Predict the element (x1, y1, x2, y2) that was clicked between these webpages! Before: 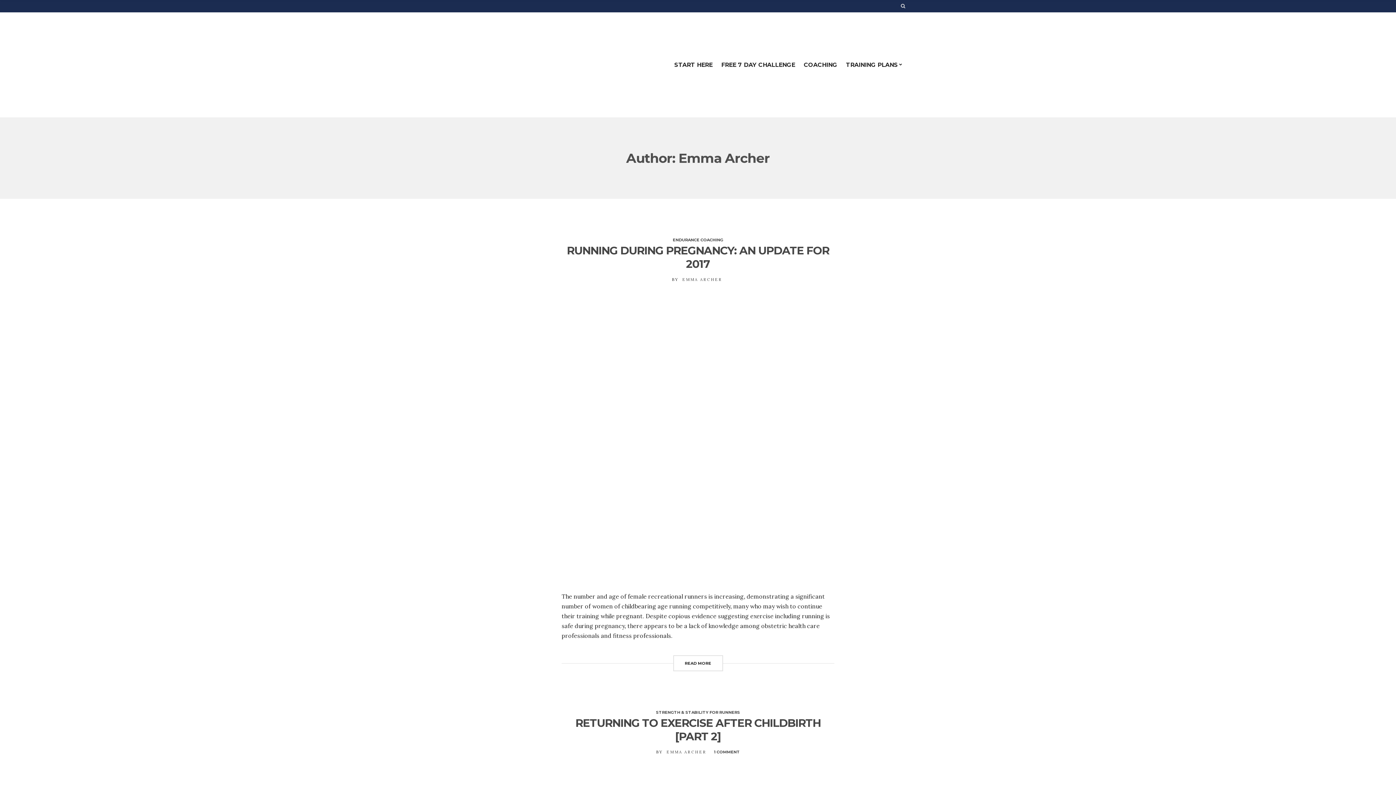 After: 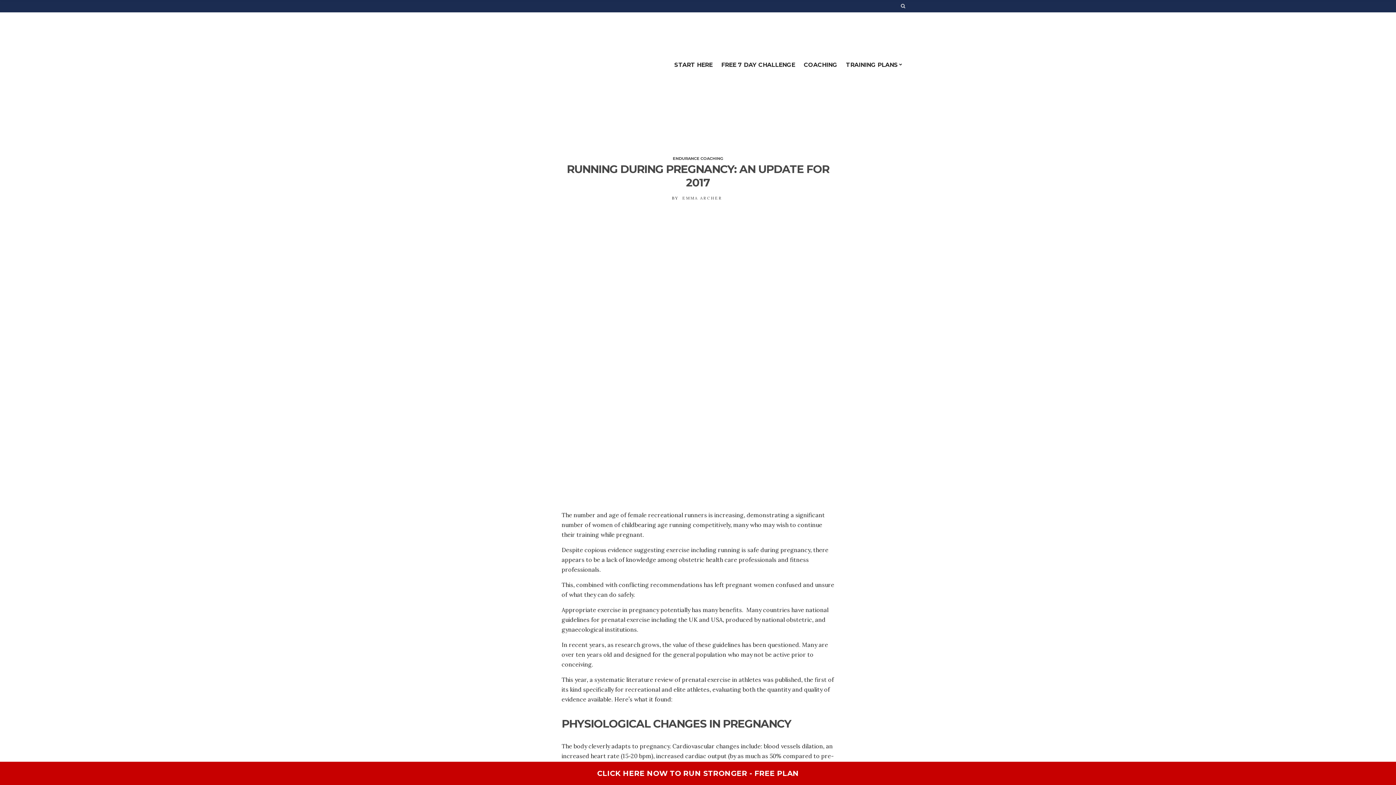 Action: bbox: (561, 433, 834, 440)